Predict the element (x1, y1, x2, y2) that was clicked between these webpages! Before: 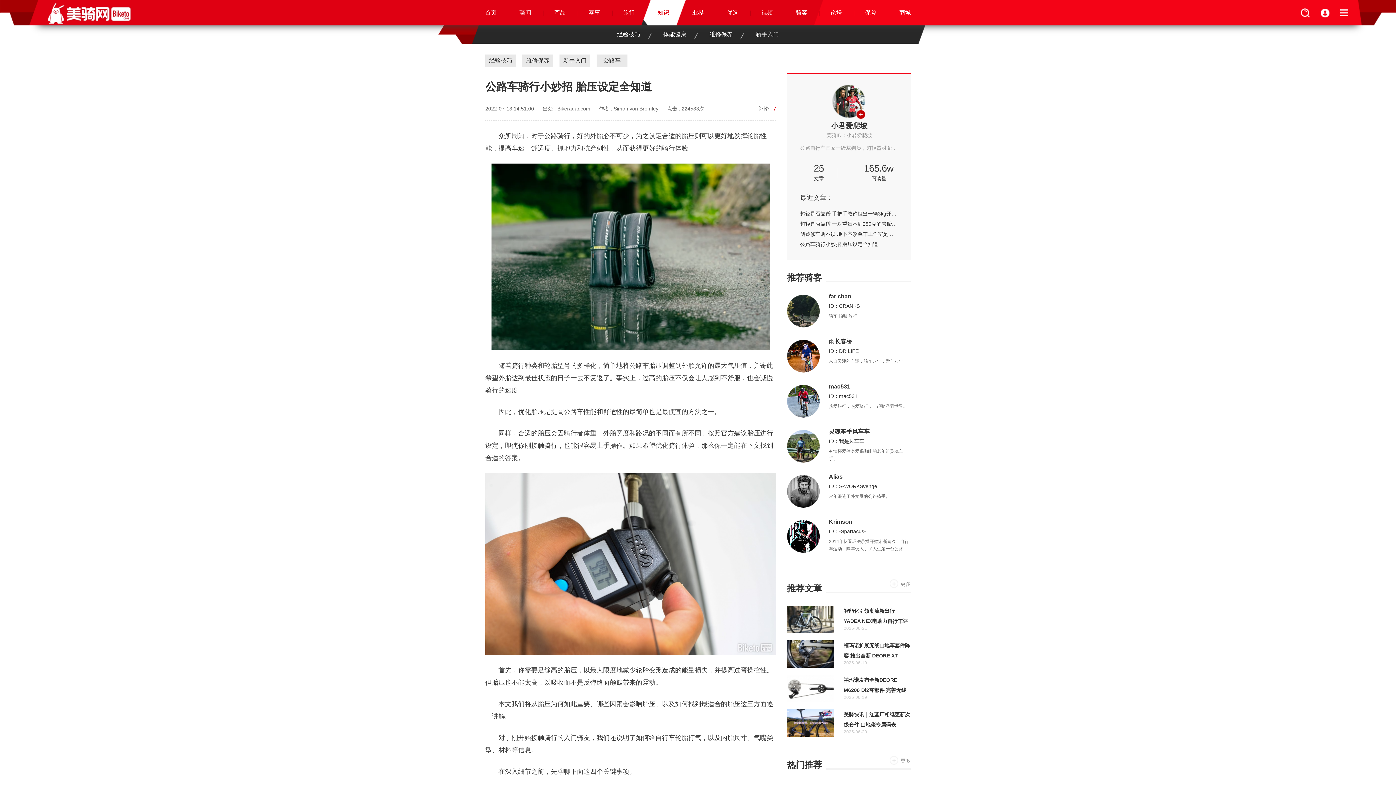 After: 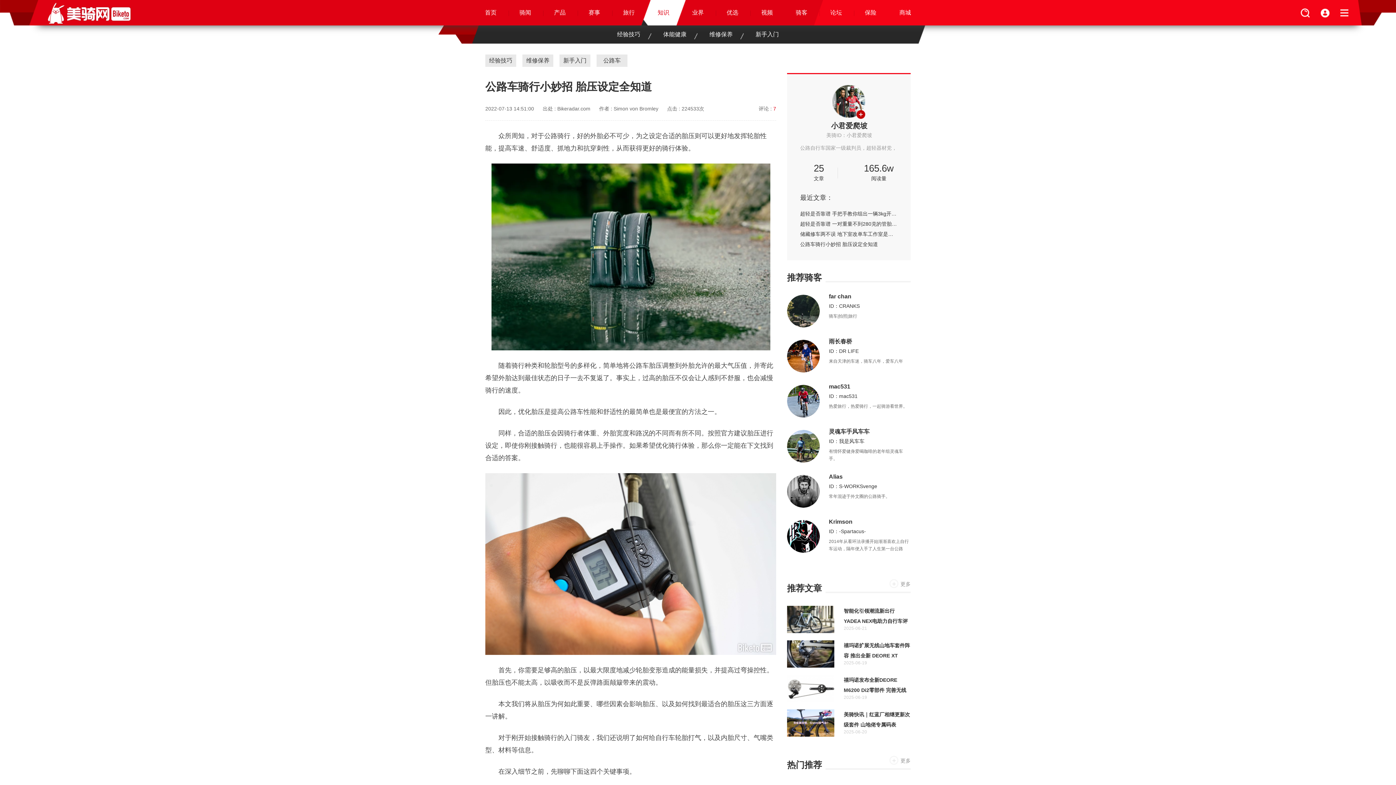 Action: label: 新手入门 bbox: (559, 58, 595, 63)